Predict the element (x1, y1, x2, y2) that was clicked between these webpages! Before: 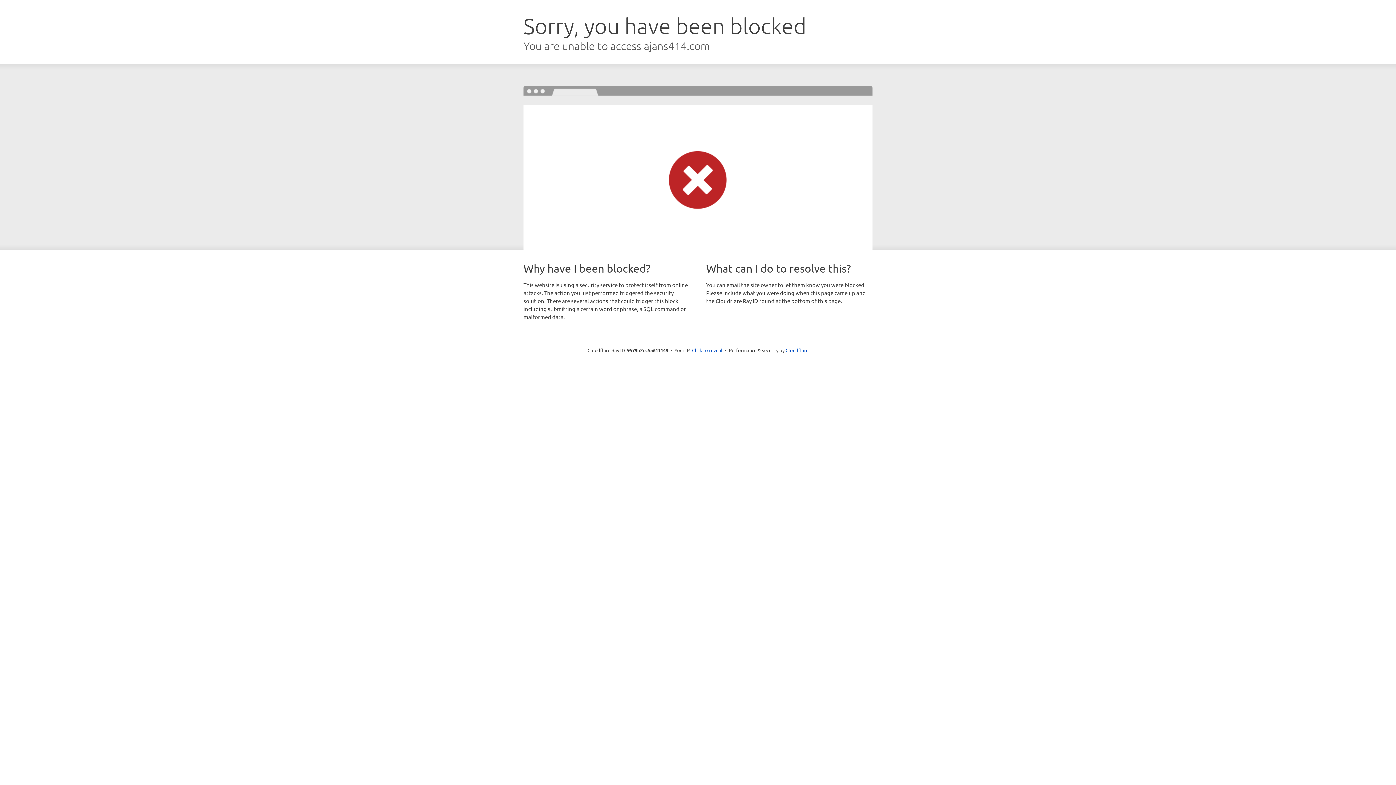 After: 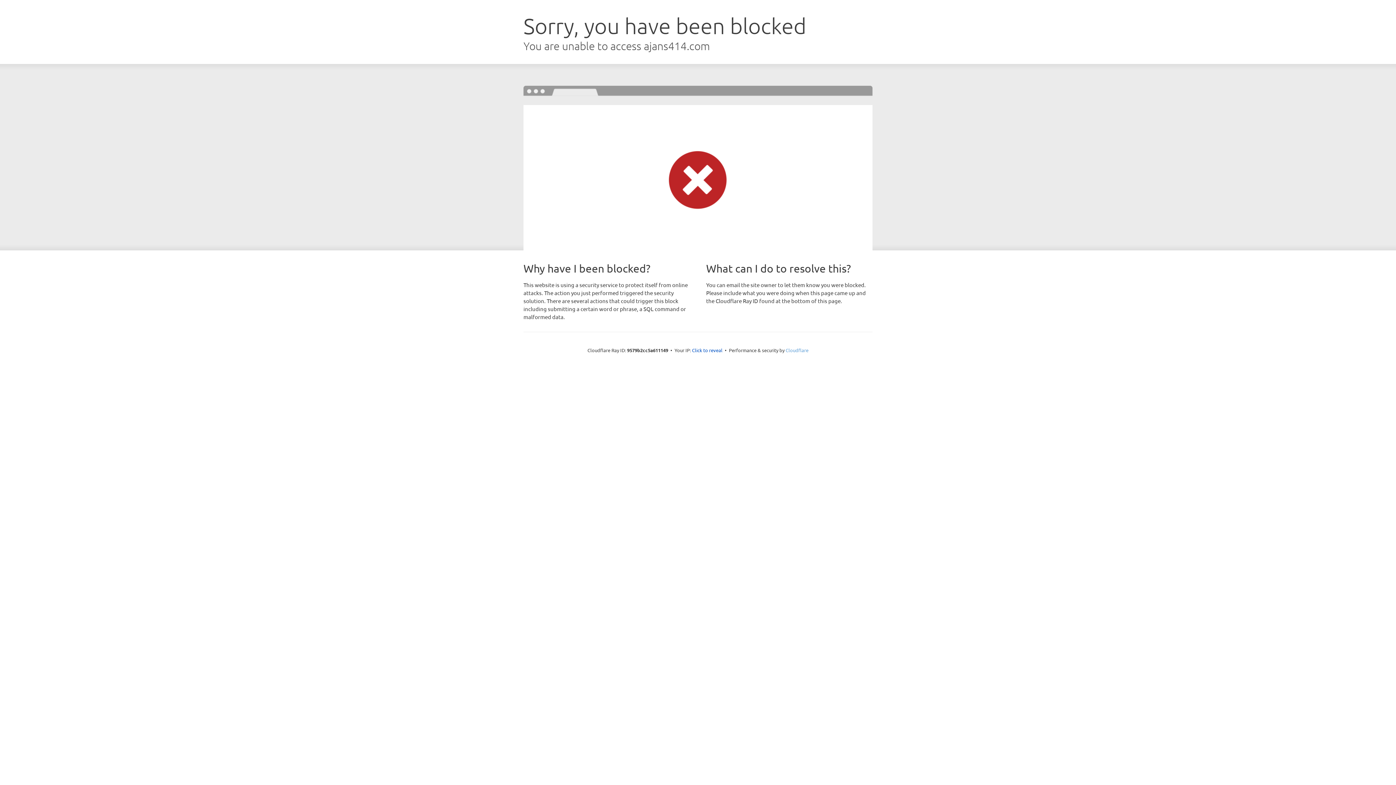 Action: label: Cloudflare bbox: (785, 347, 808, 353)